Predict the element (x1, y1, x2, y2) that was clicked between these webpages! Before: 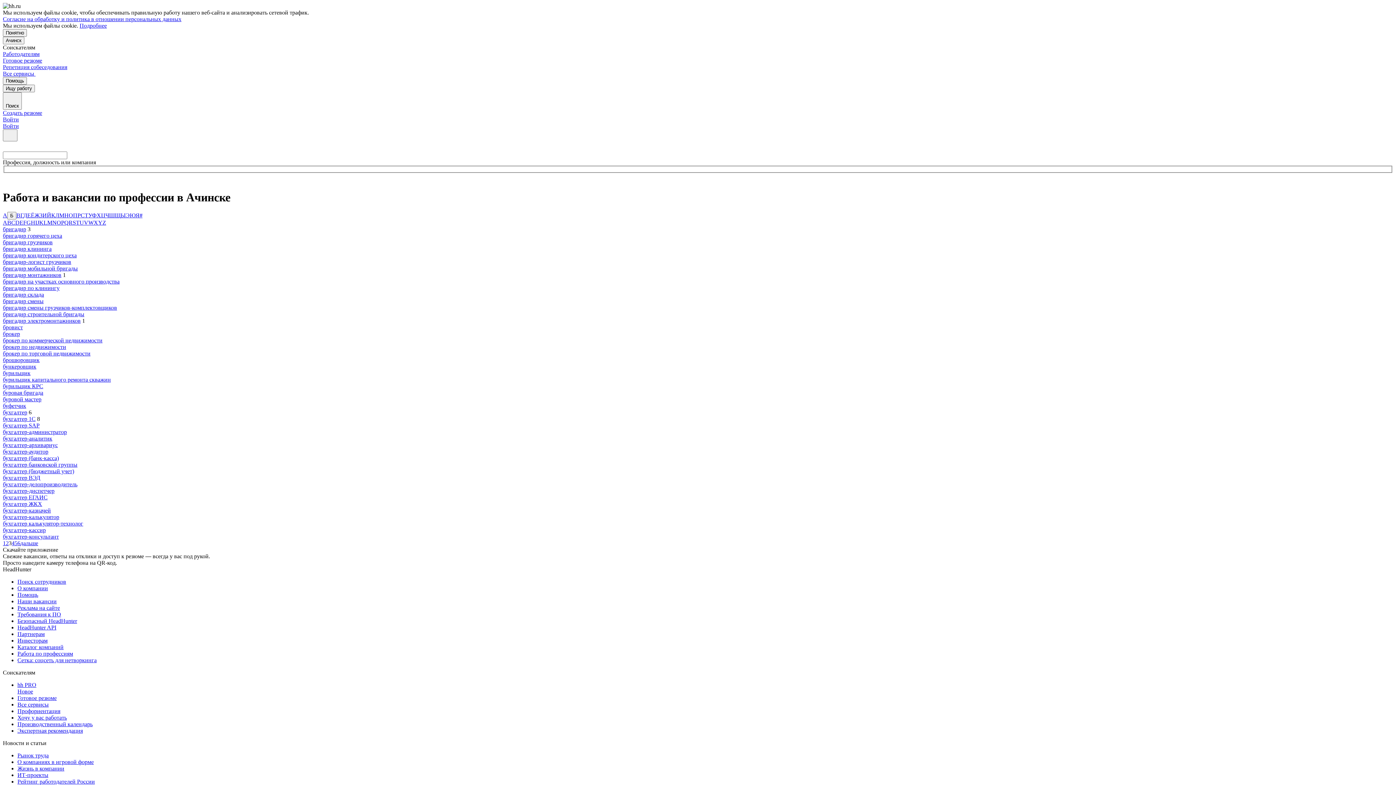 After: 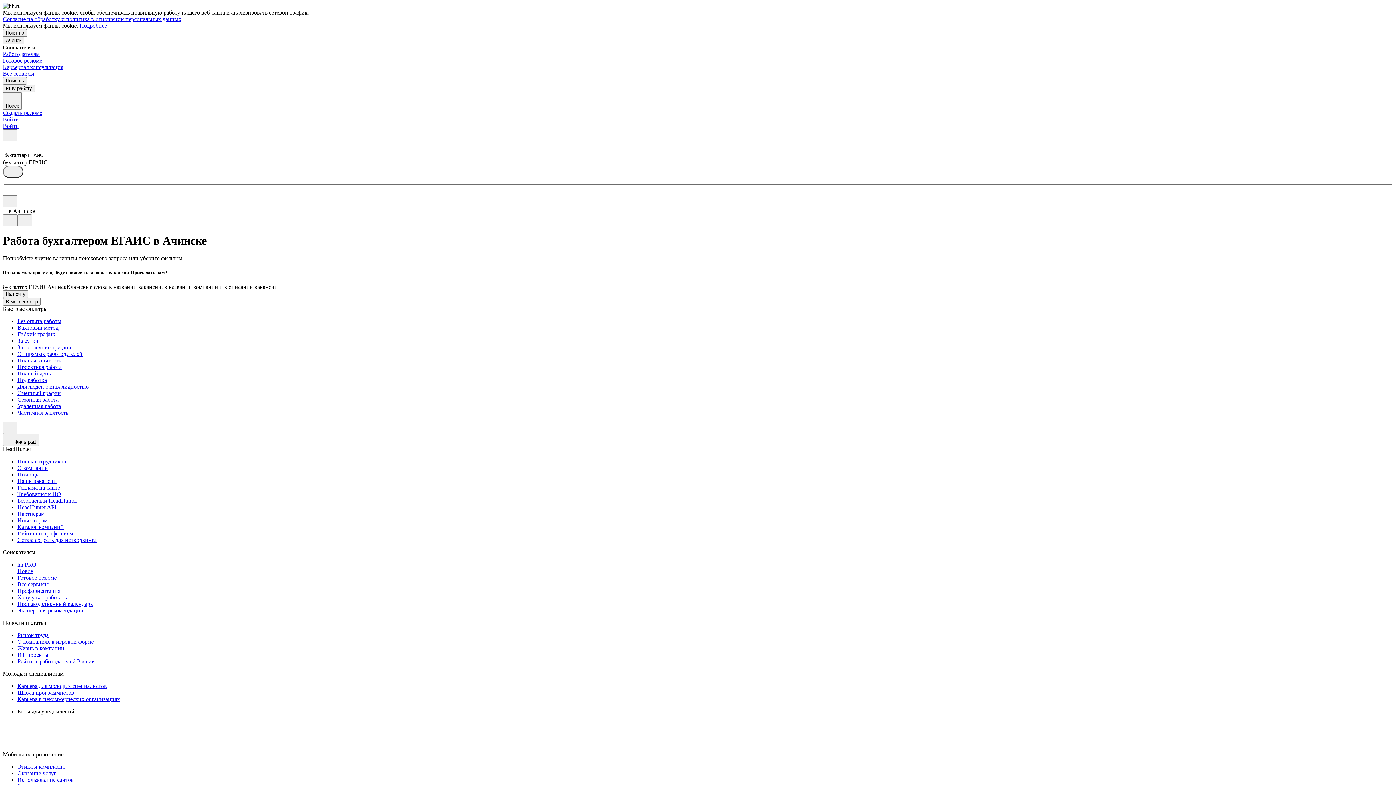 Action: label: бухгалтер ЕГАИС bbox: (2, 494, 47, 500)